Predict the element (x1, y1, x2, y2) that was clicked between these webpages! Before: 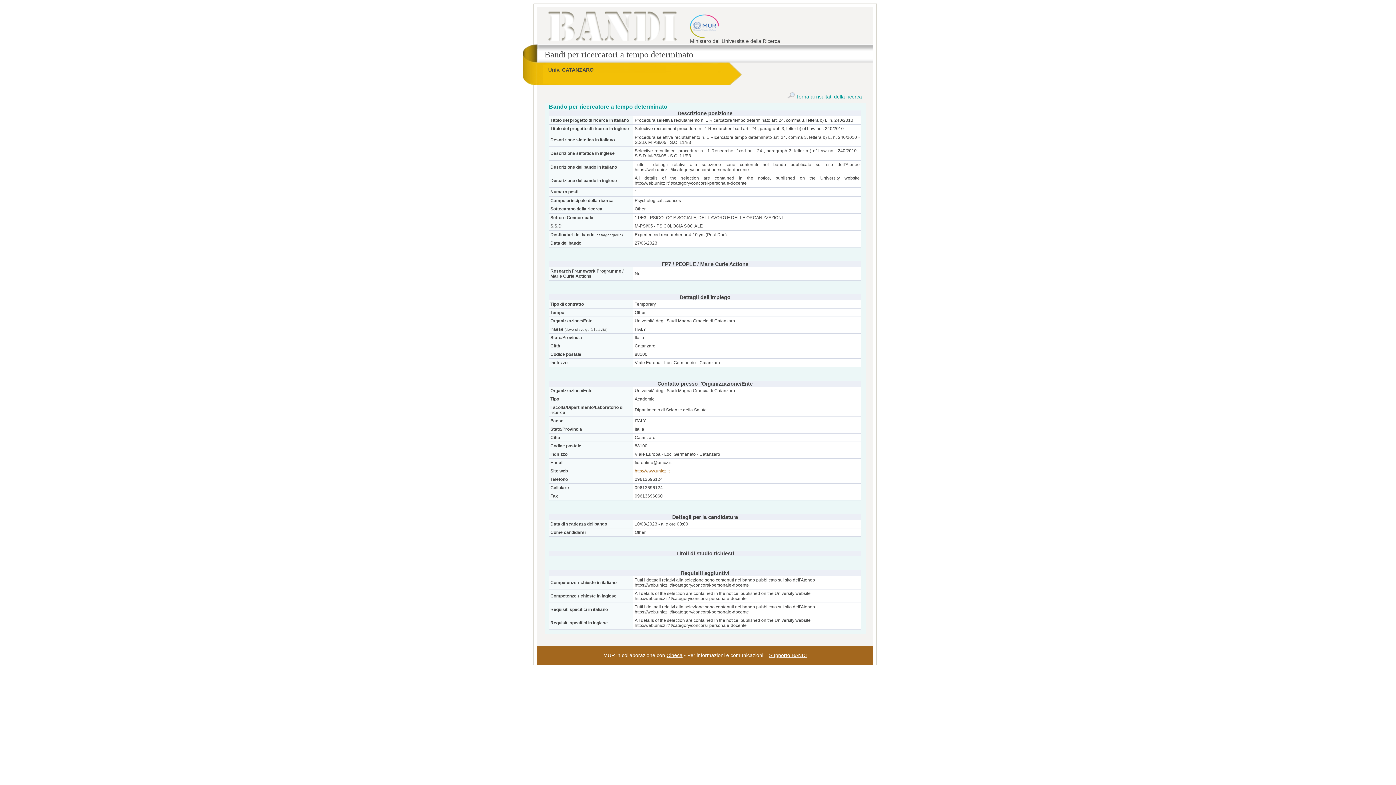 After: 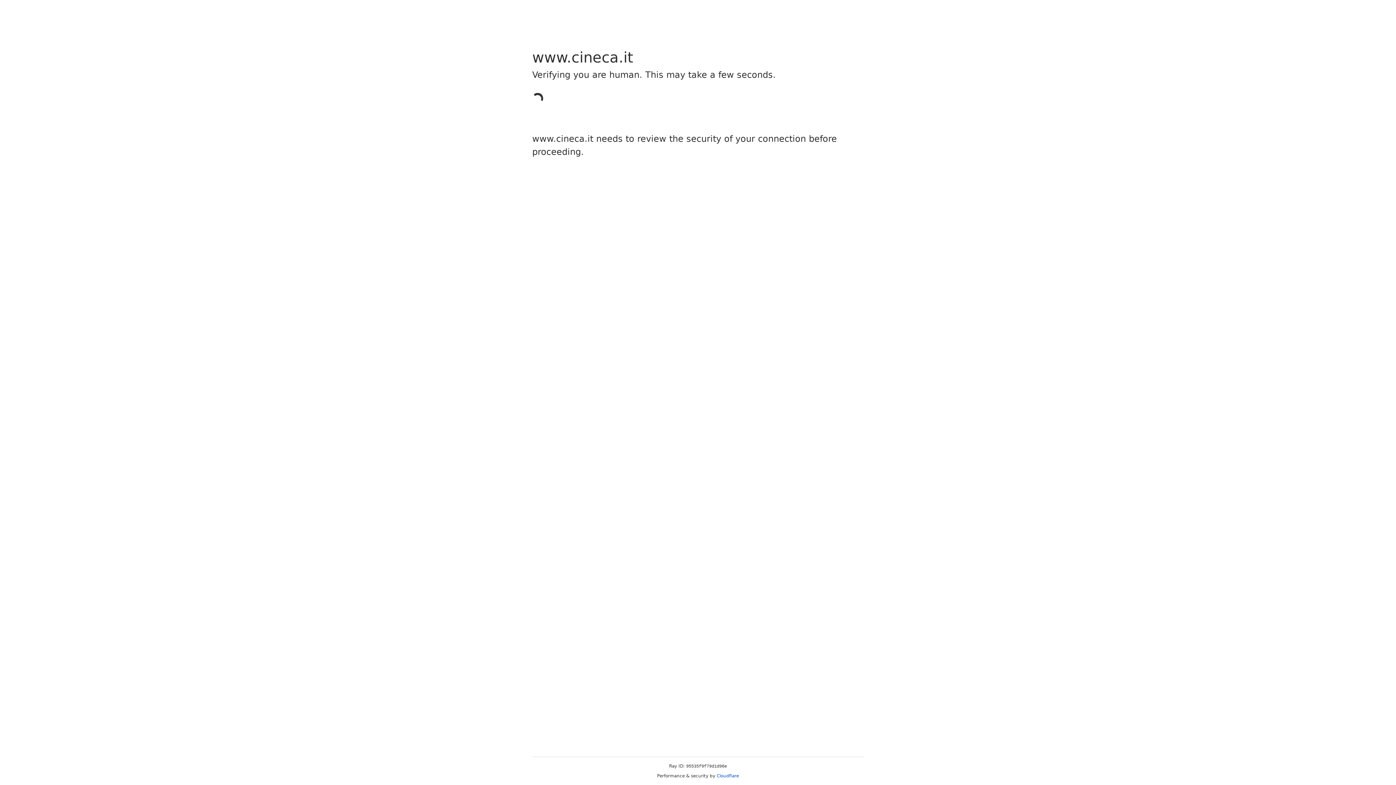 Action: label: Cineca bbox: (666, 652, 682, 658)